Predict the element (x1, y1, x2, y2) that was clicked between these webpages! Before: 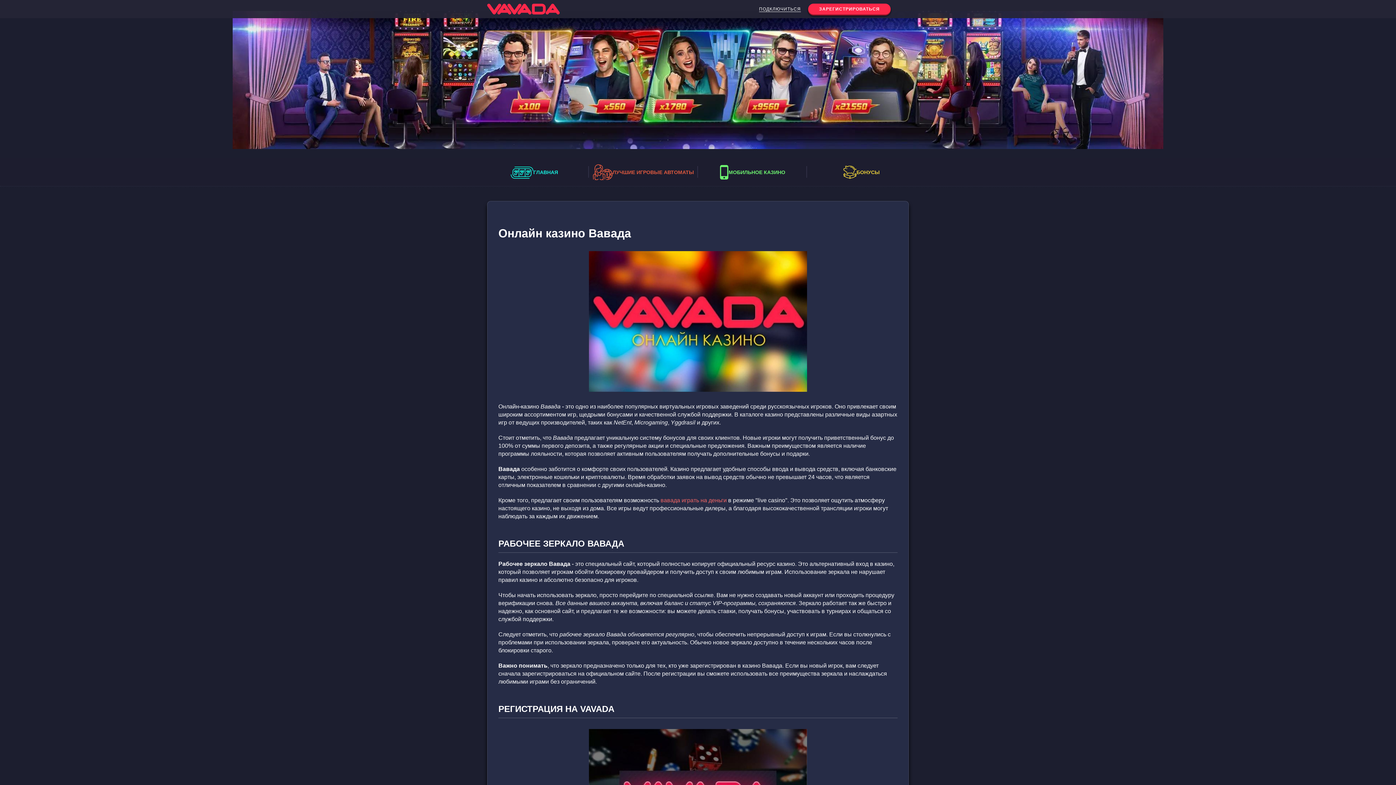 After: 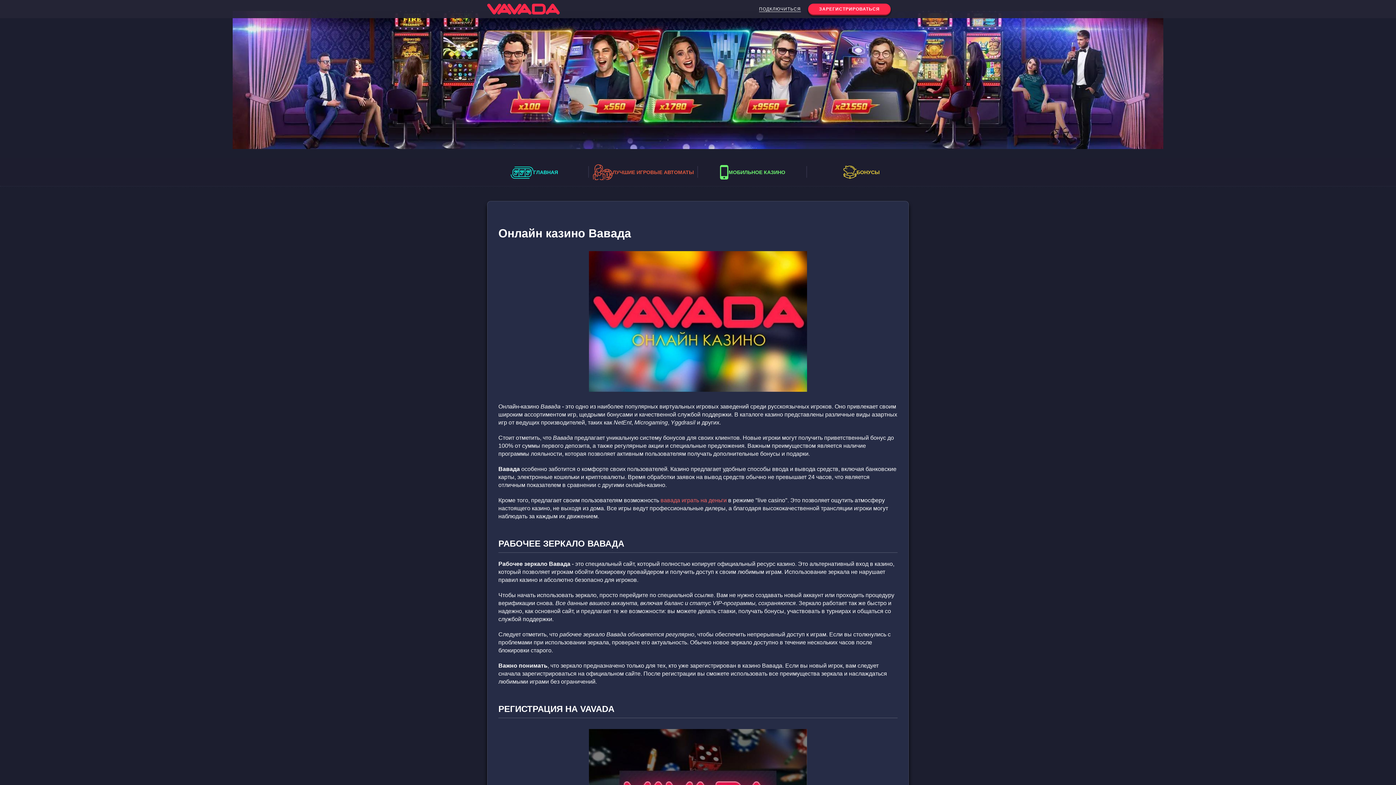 Action: label: БОНУСЫ bbox: (807, 162, 916, 182)